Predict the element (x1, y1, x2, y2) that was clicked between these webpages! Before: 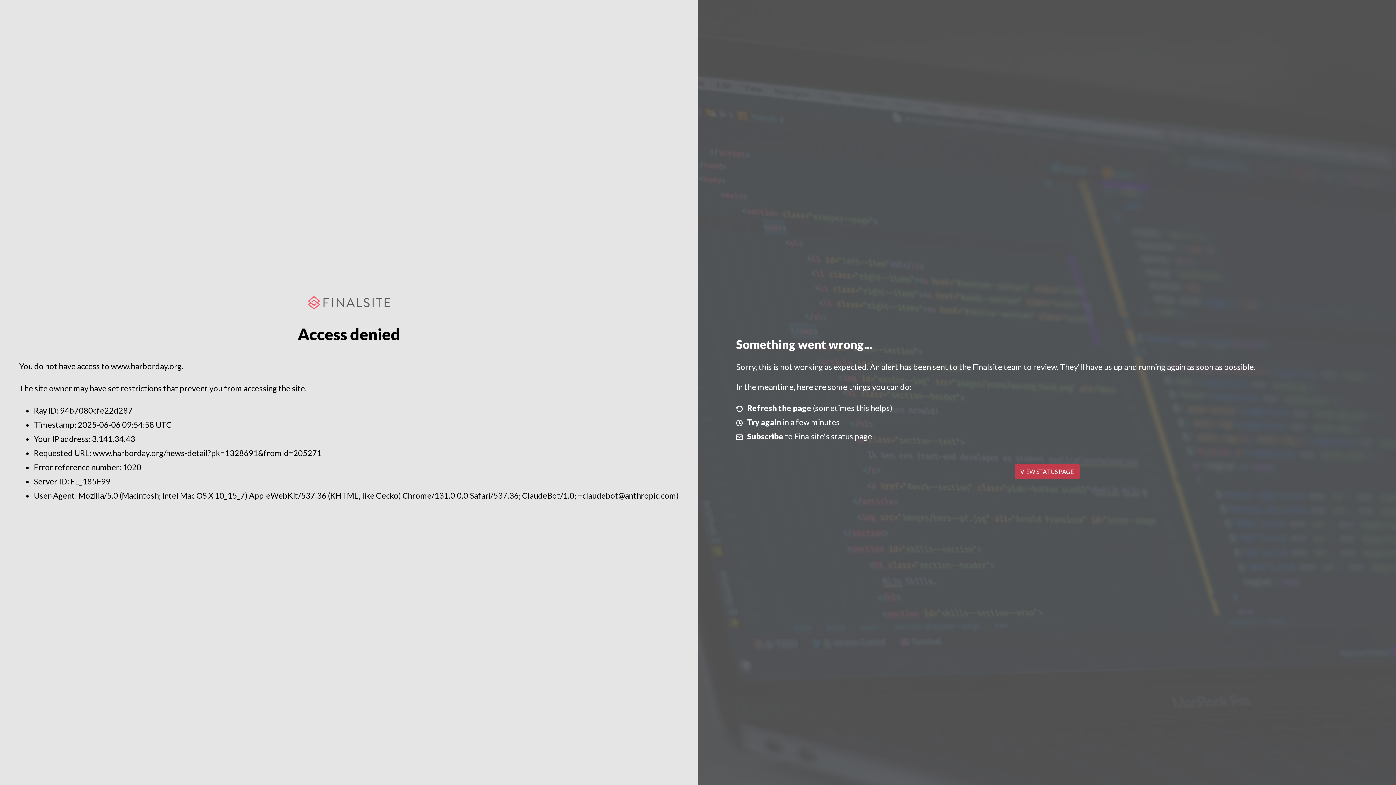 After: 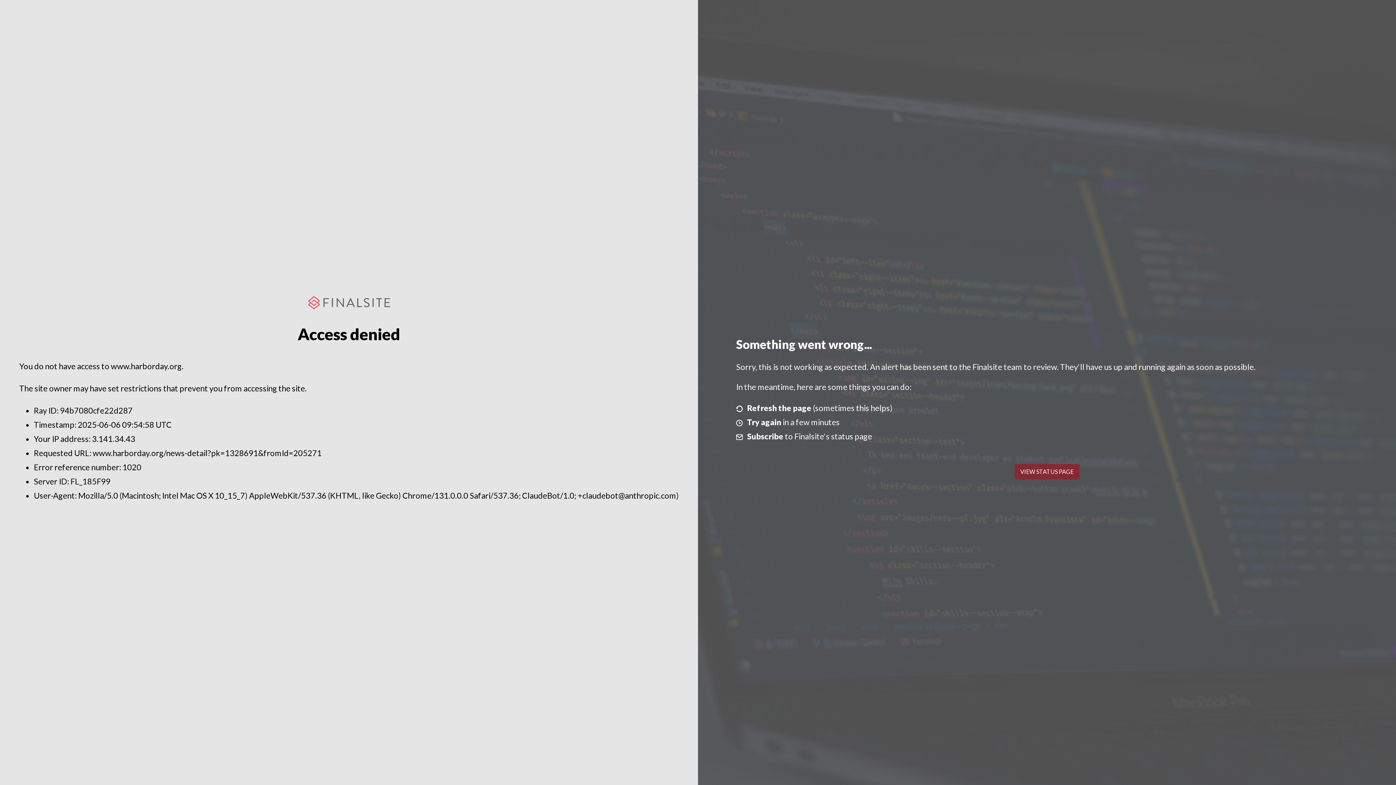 Action: label: VIEW STATUS PAGE bbox: (1014, 464, 1079, 479)